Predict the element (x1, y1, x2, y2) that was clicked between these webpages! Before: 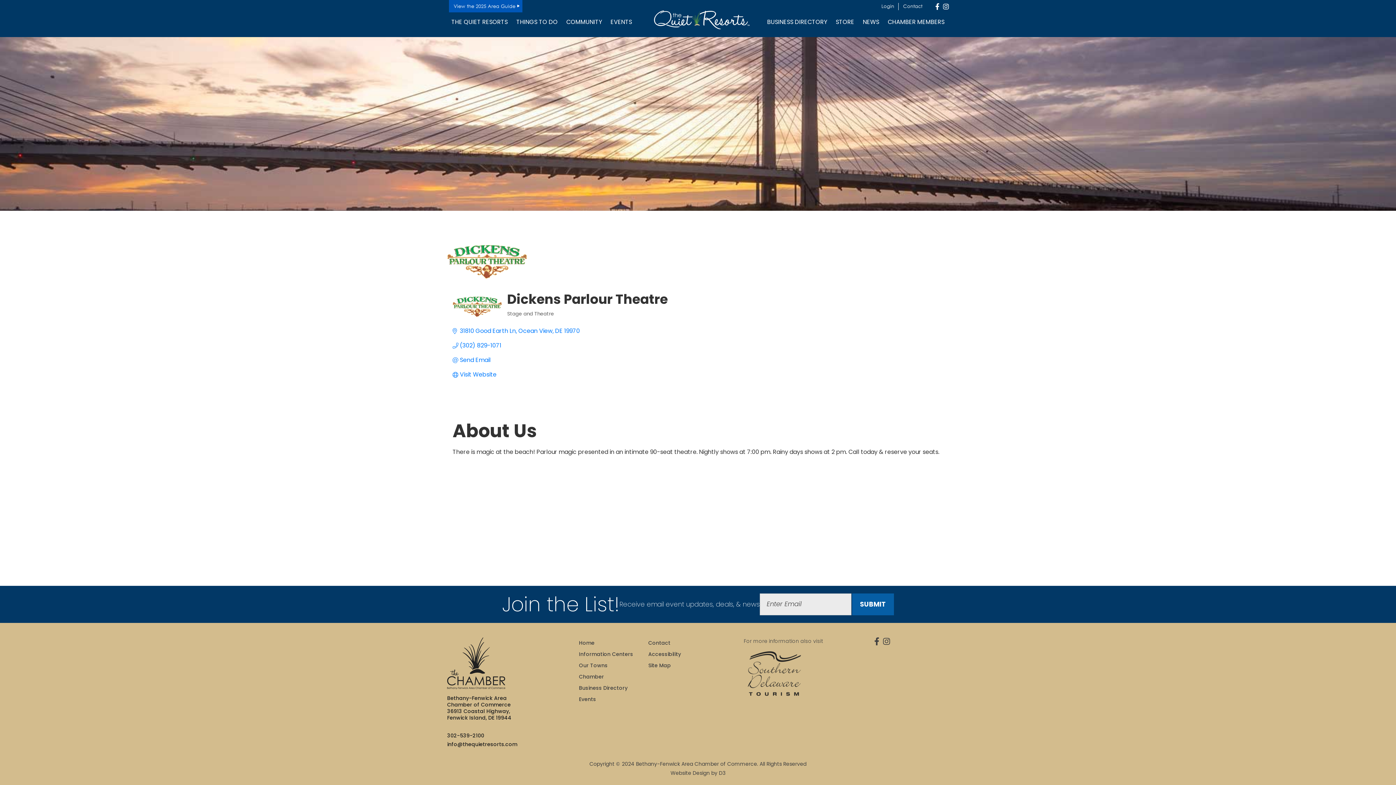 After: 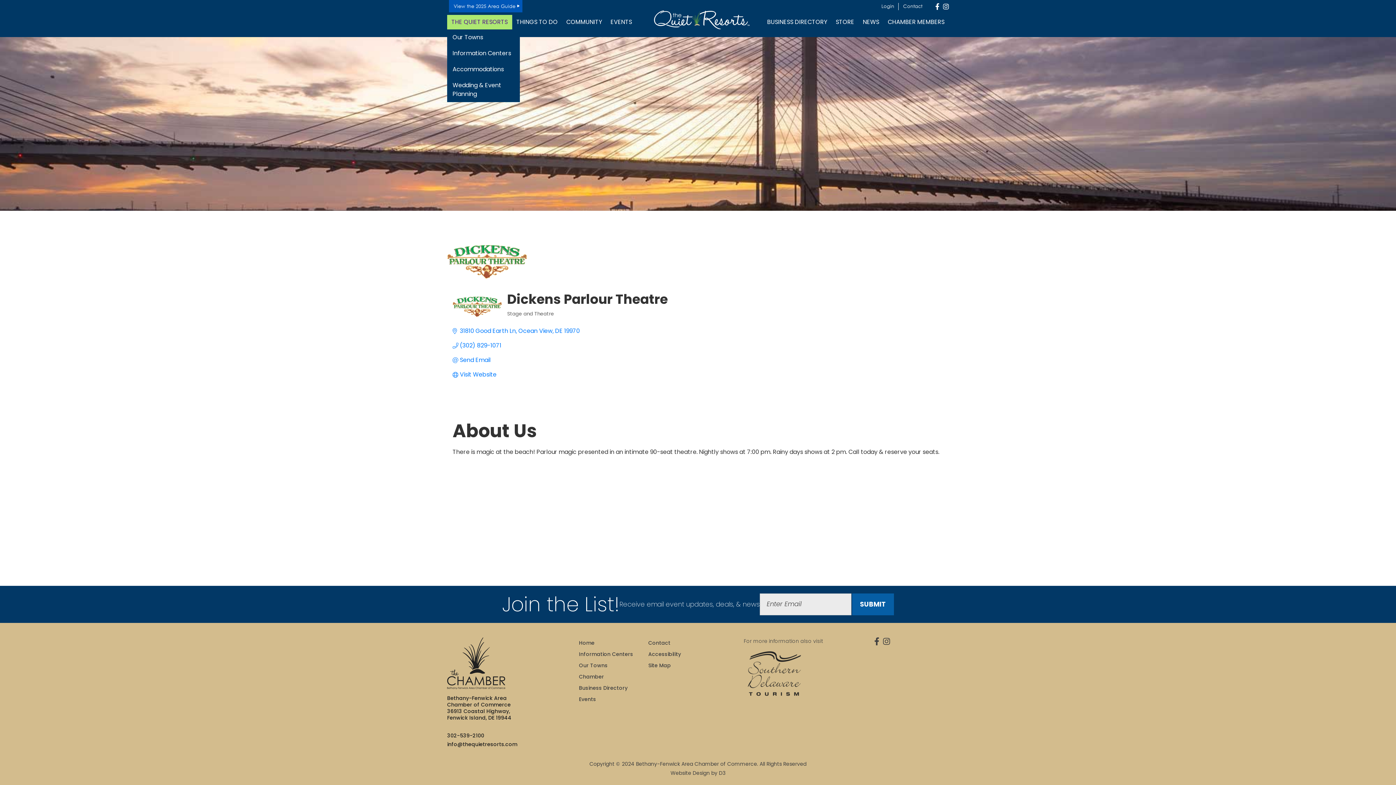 Action: bbox: (447, 14, 512, 29) label: THE QUIET RESORTS